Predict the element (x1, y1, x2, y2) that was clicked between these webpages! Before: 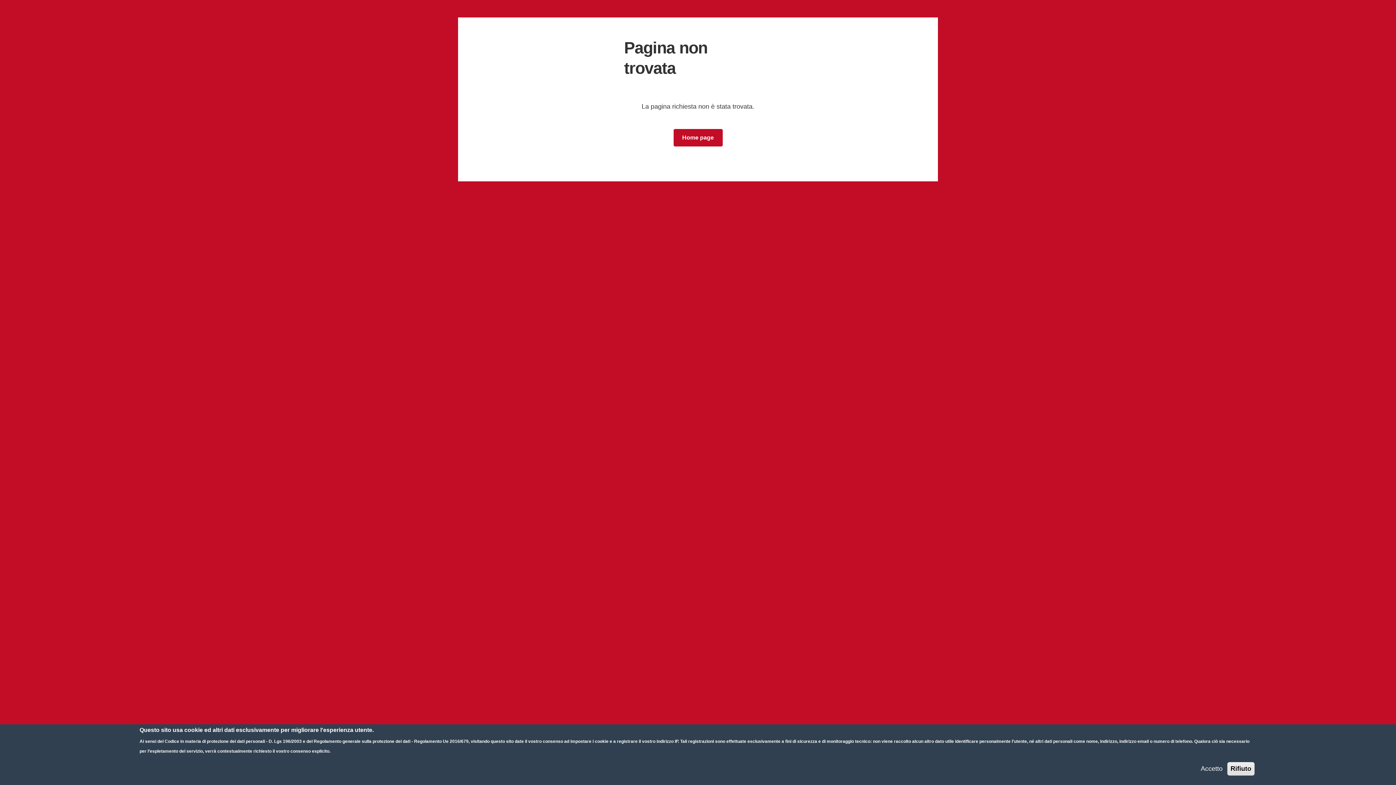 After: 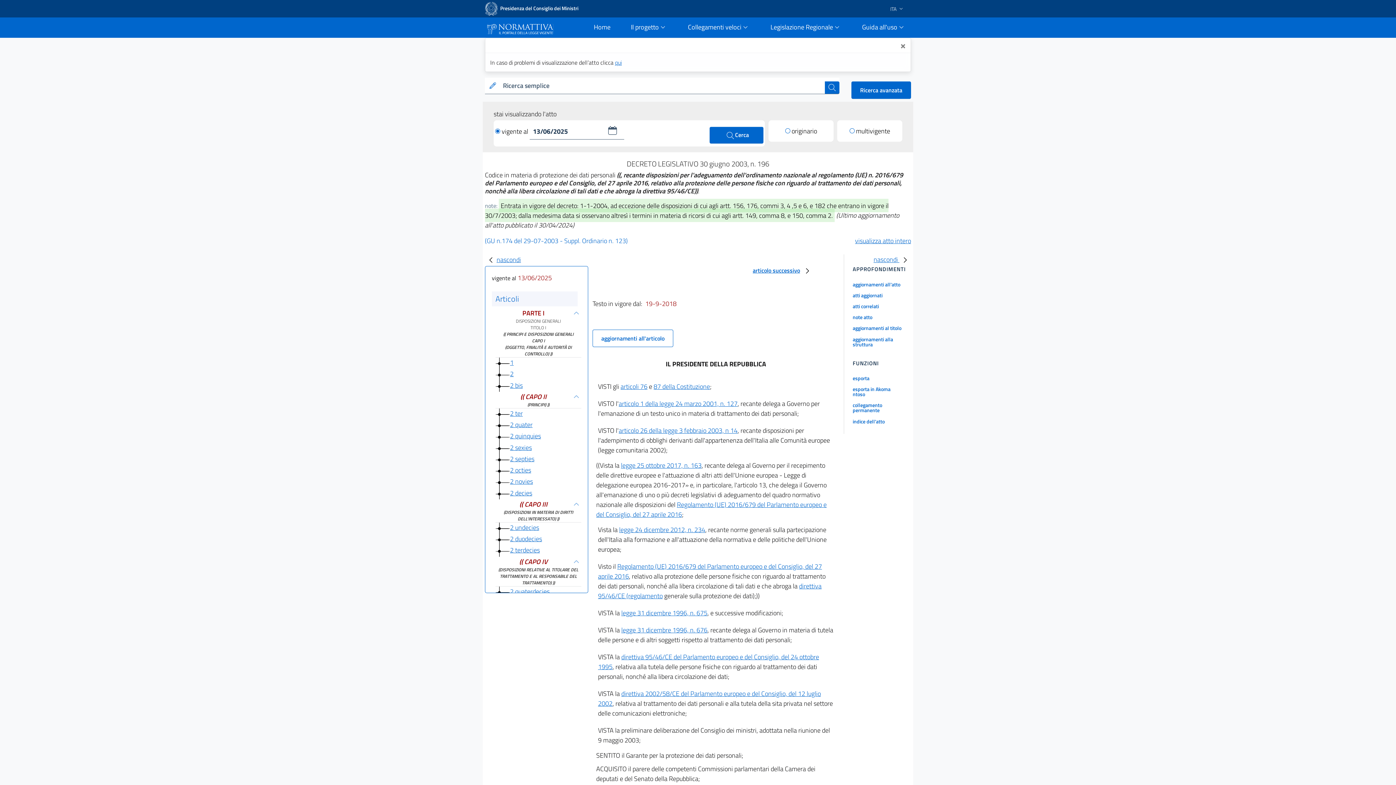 Action: bbox: (164, 739, 301, 744) label: Codice in materia di protezione dei dati personali - D. Lgs 196/2003